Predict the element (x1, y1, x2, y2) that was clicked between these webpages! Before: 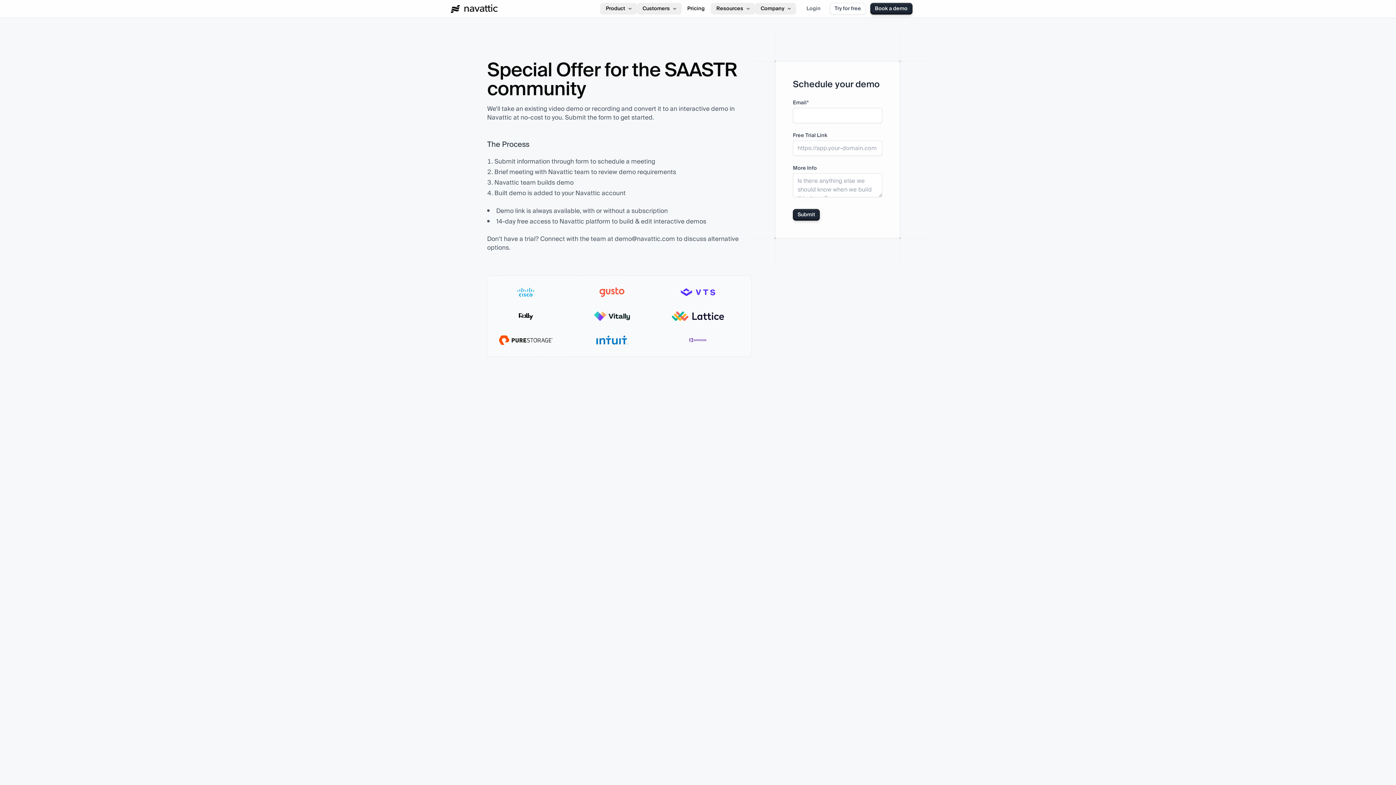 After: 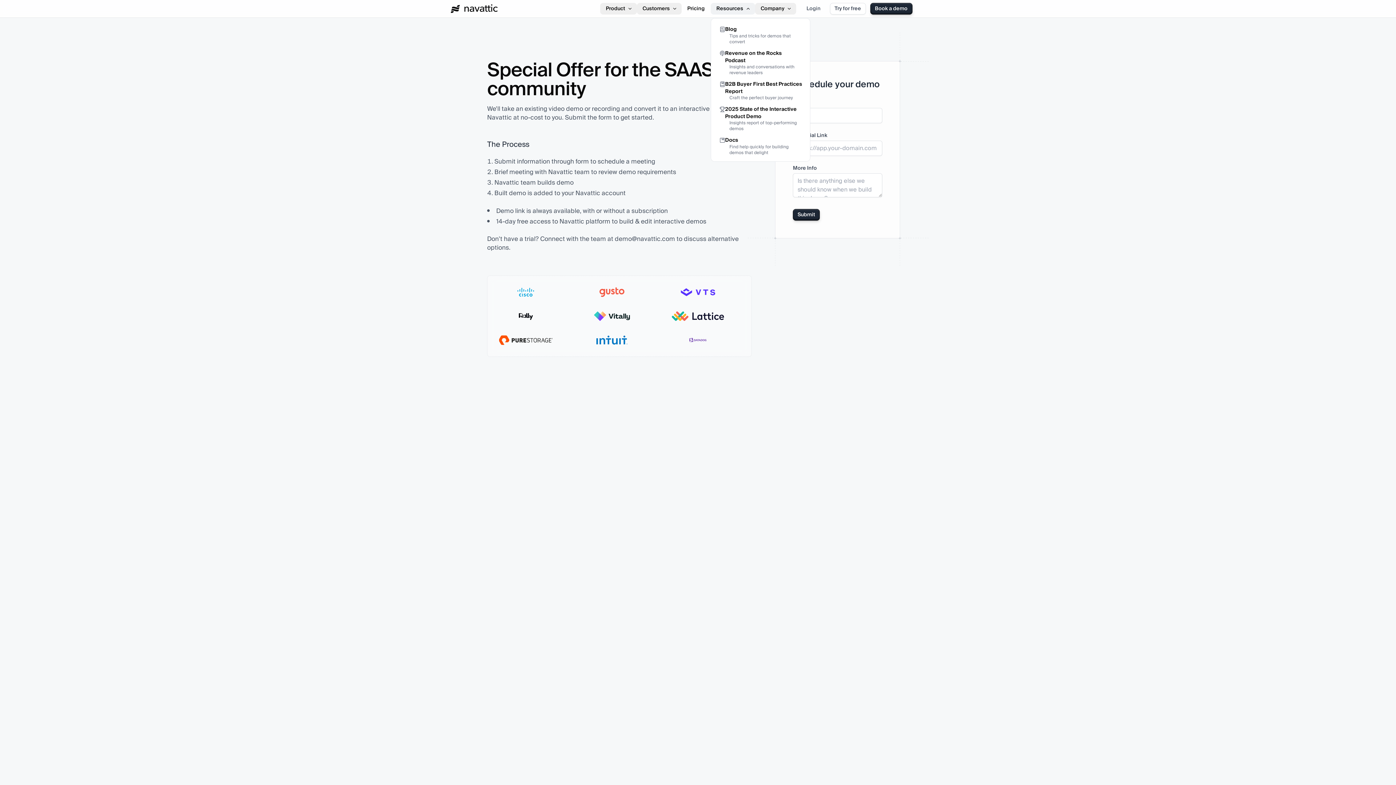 Action: bbox: (710, 2, 755, 14) label: Resources